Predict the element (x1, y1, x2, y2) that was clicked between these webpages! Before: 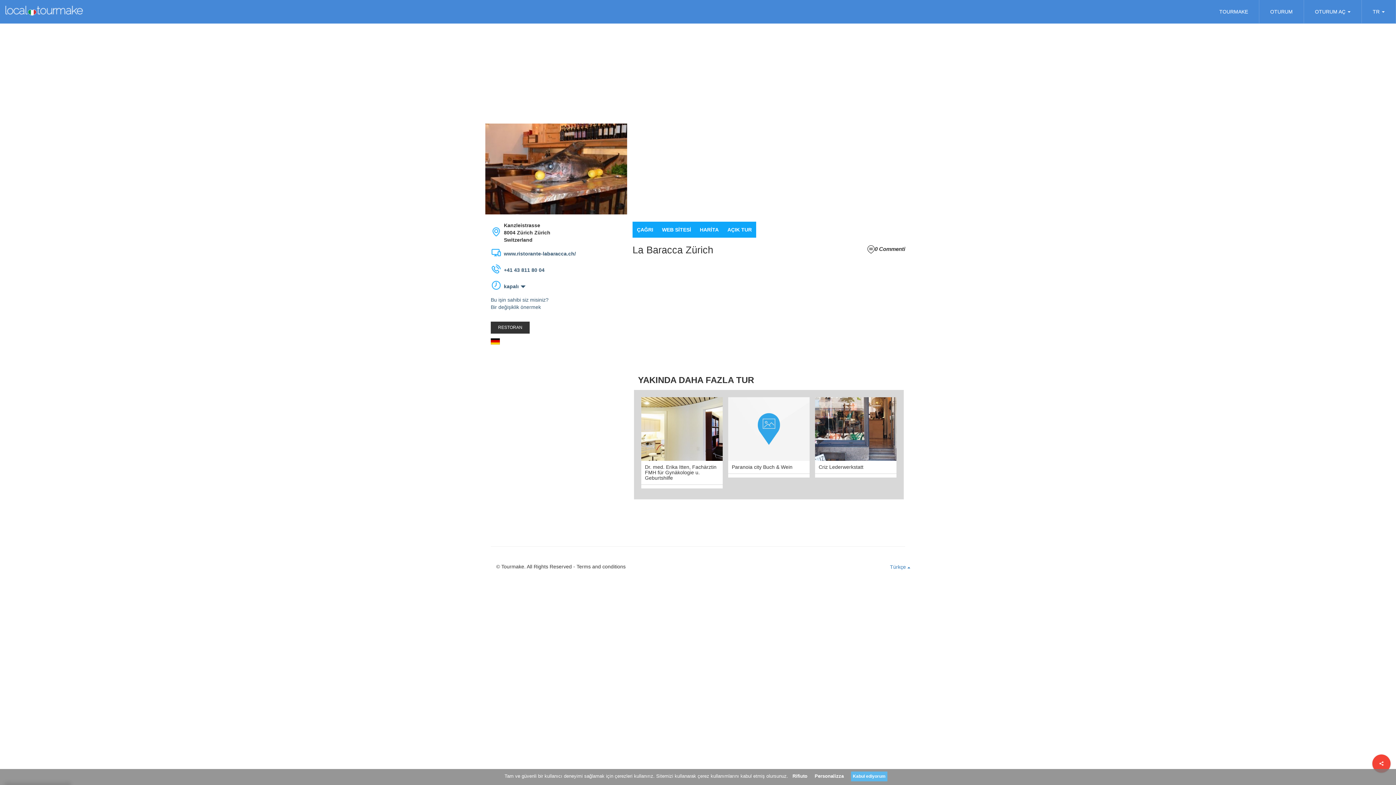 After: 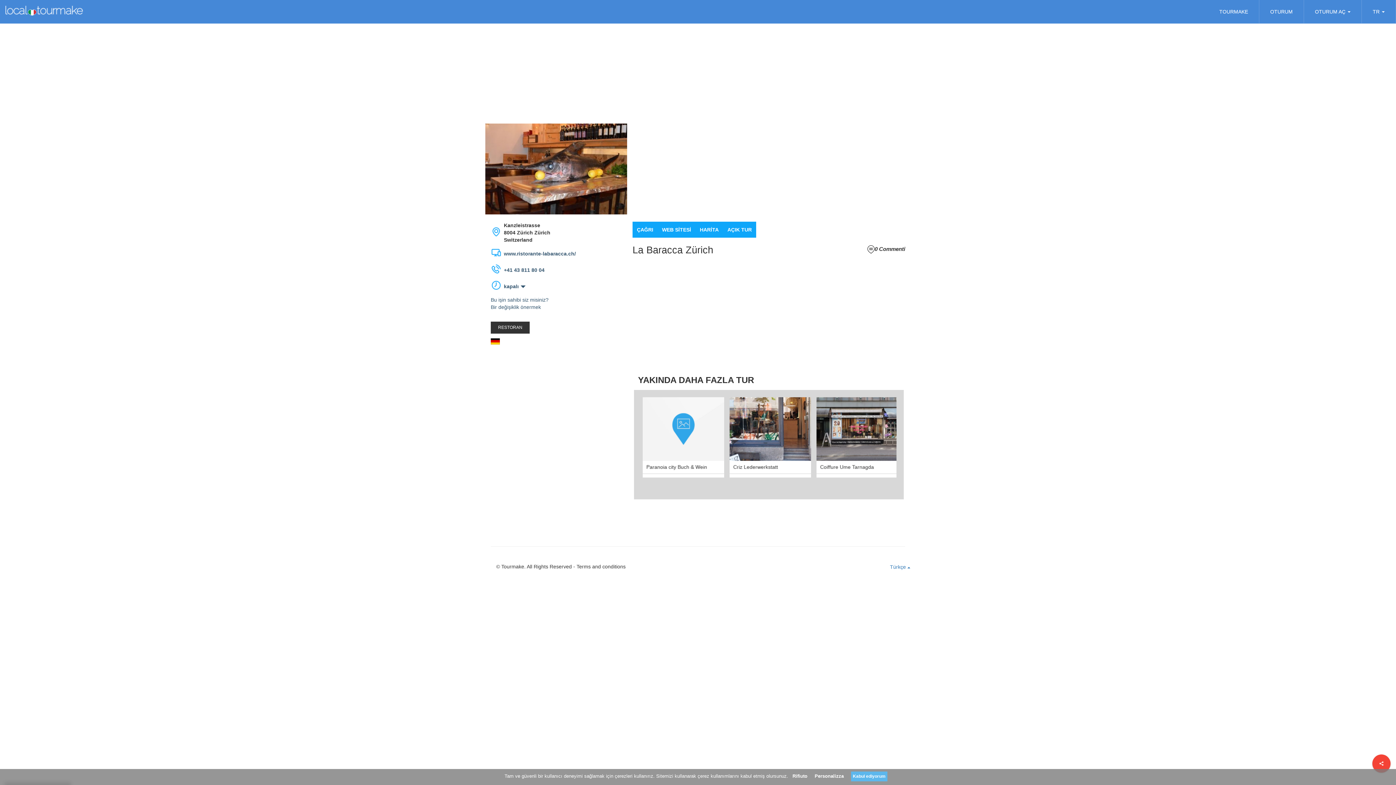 Action: bbox: (1214, 2, 1253, 20) label: TOURMAKE